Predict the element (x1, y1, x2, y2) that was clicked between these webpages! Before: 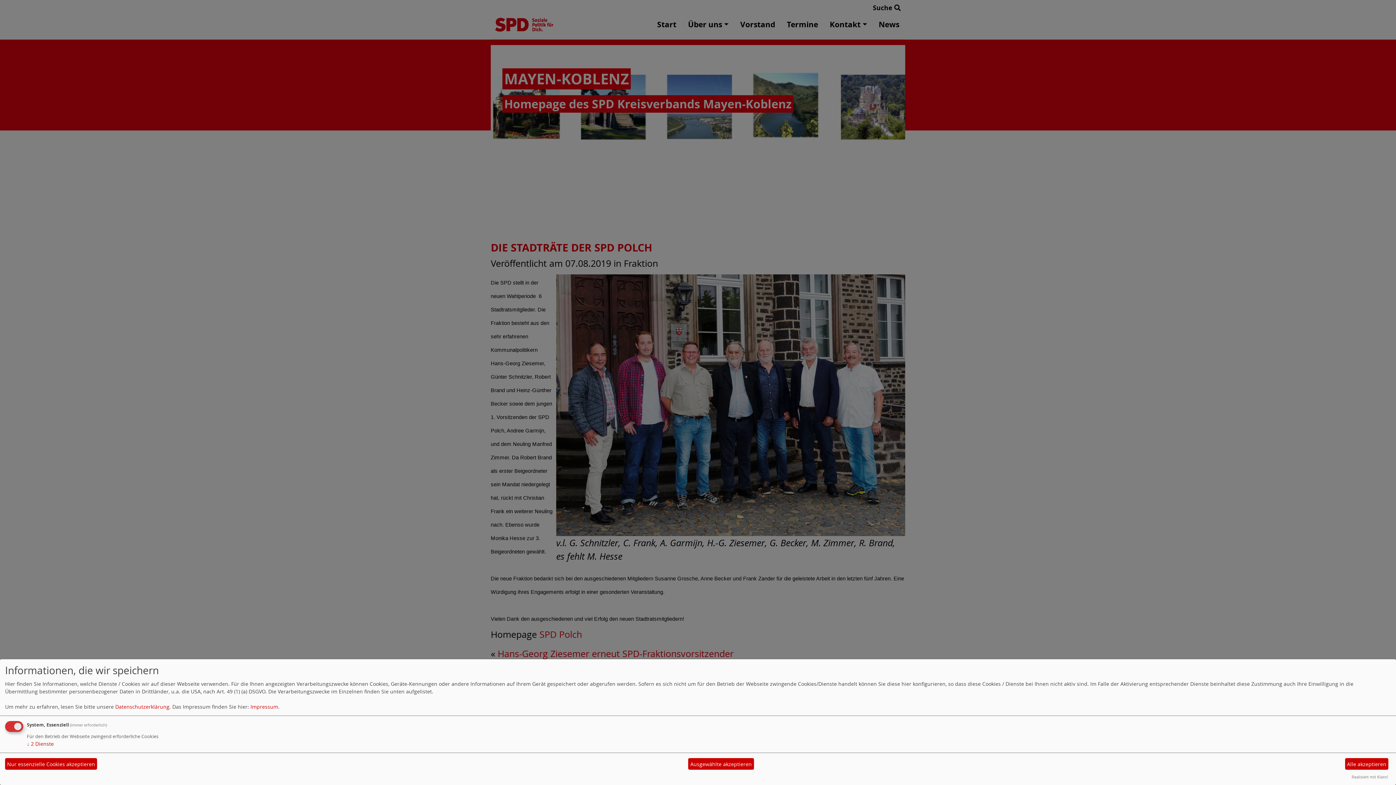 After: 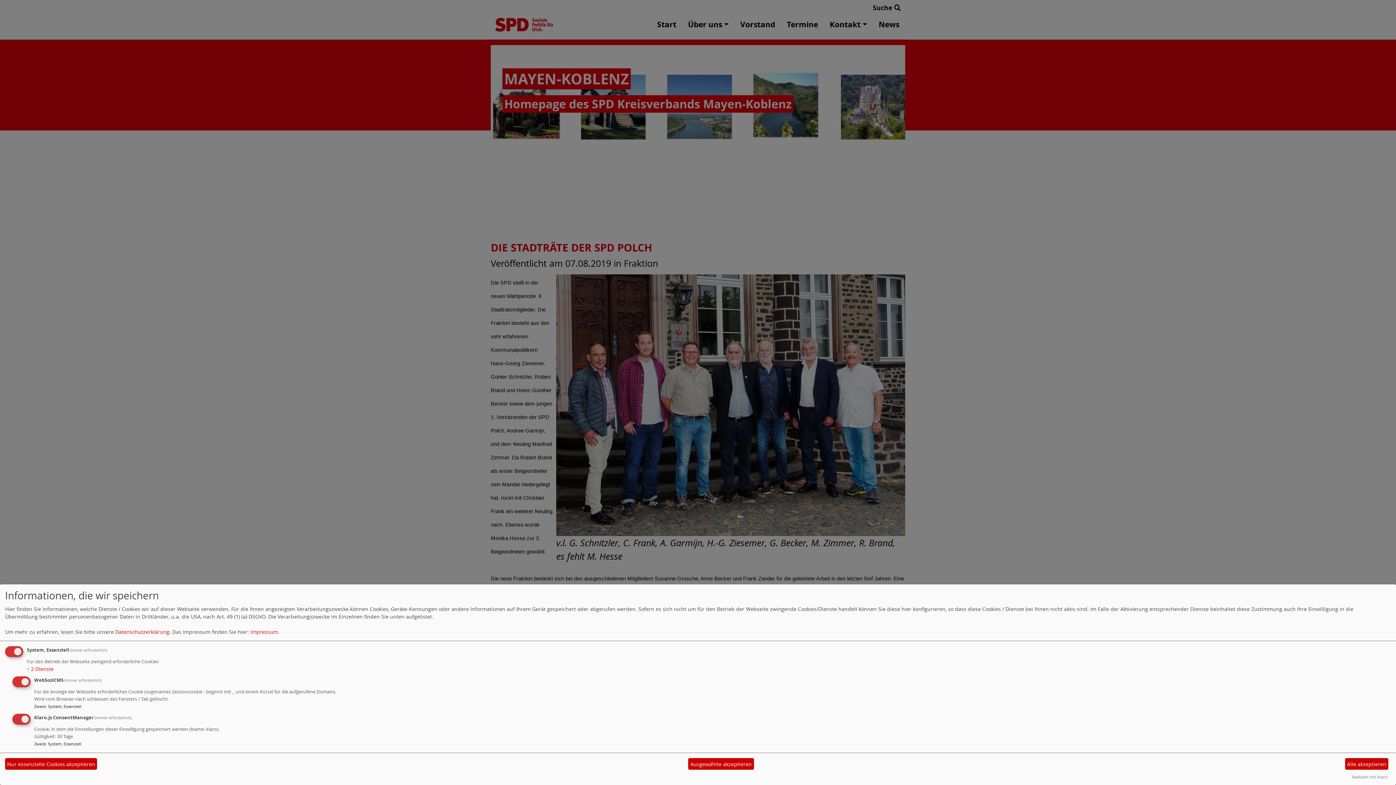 Action: bbox: (26, 740, 53, 747) label: ↓ 2 Dienste